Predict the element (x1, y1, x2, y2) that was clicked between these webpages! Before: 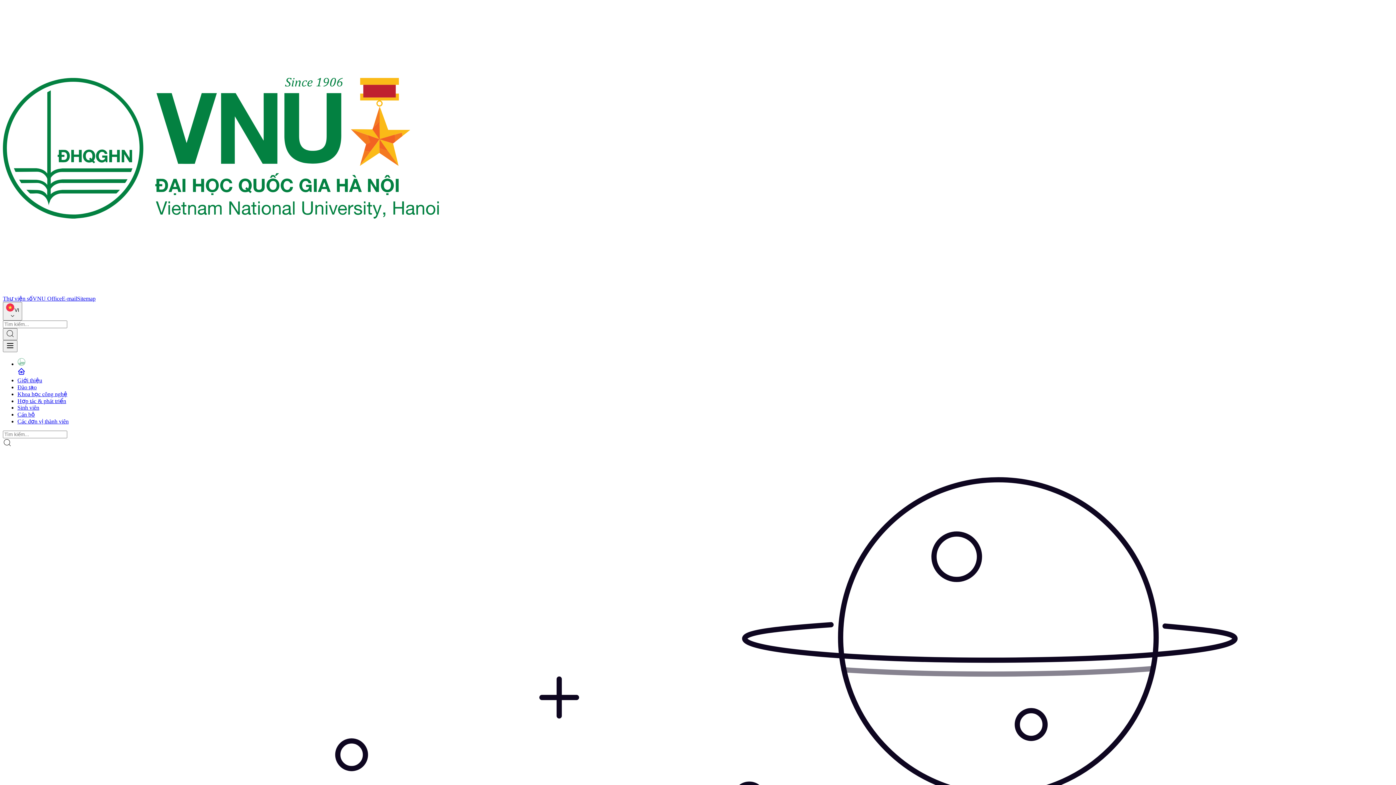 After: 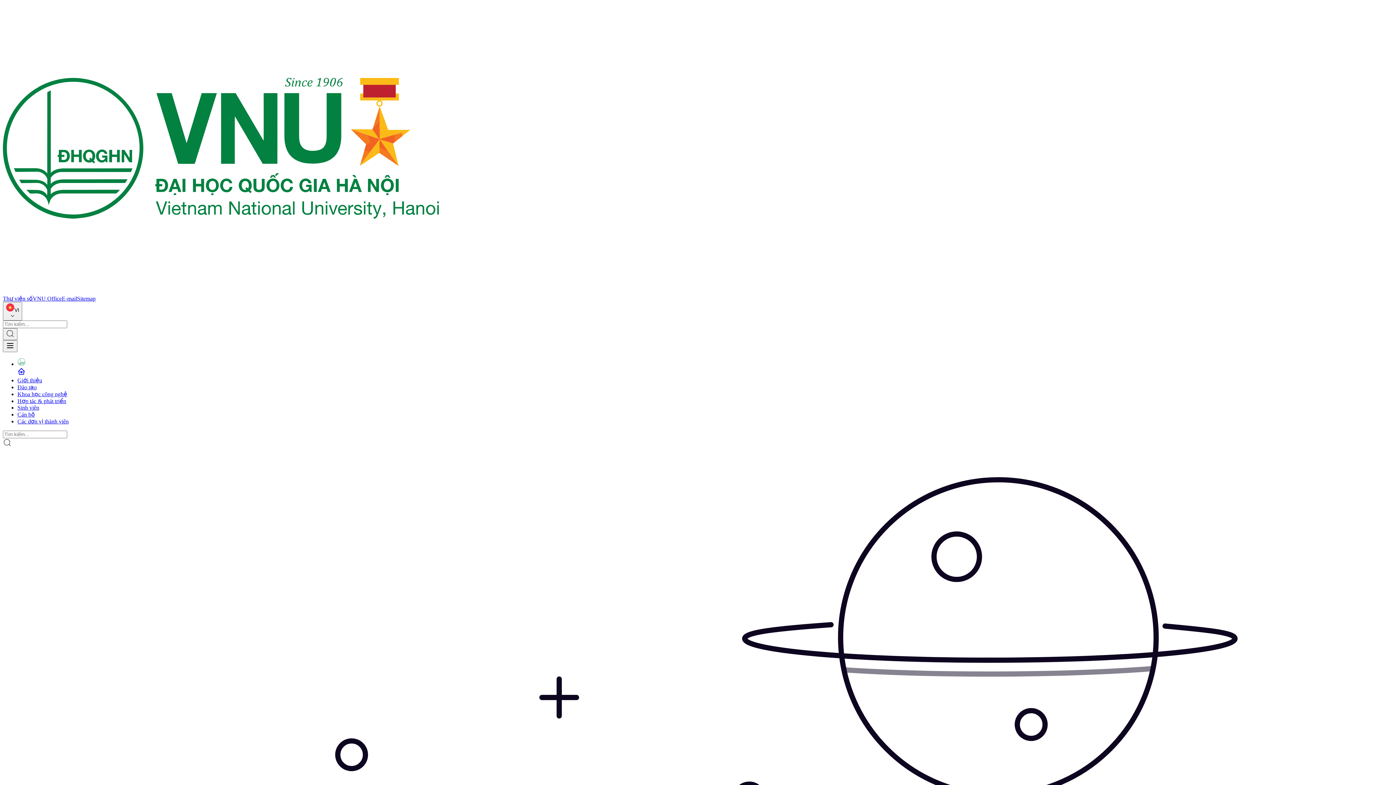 Action: bbox: (61, 295, 77, 301) label: E-mail